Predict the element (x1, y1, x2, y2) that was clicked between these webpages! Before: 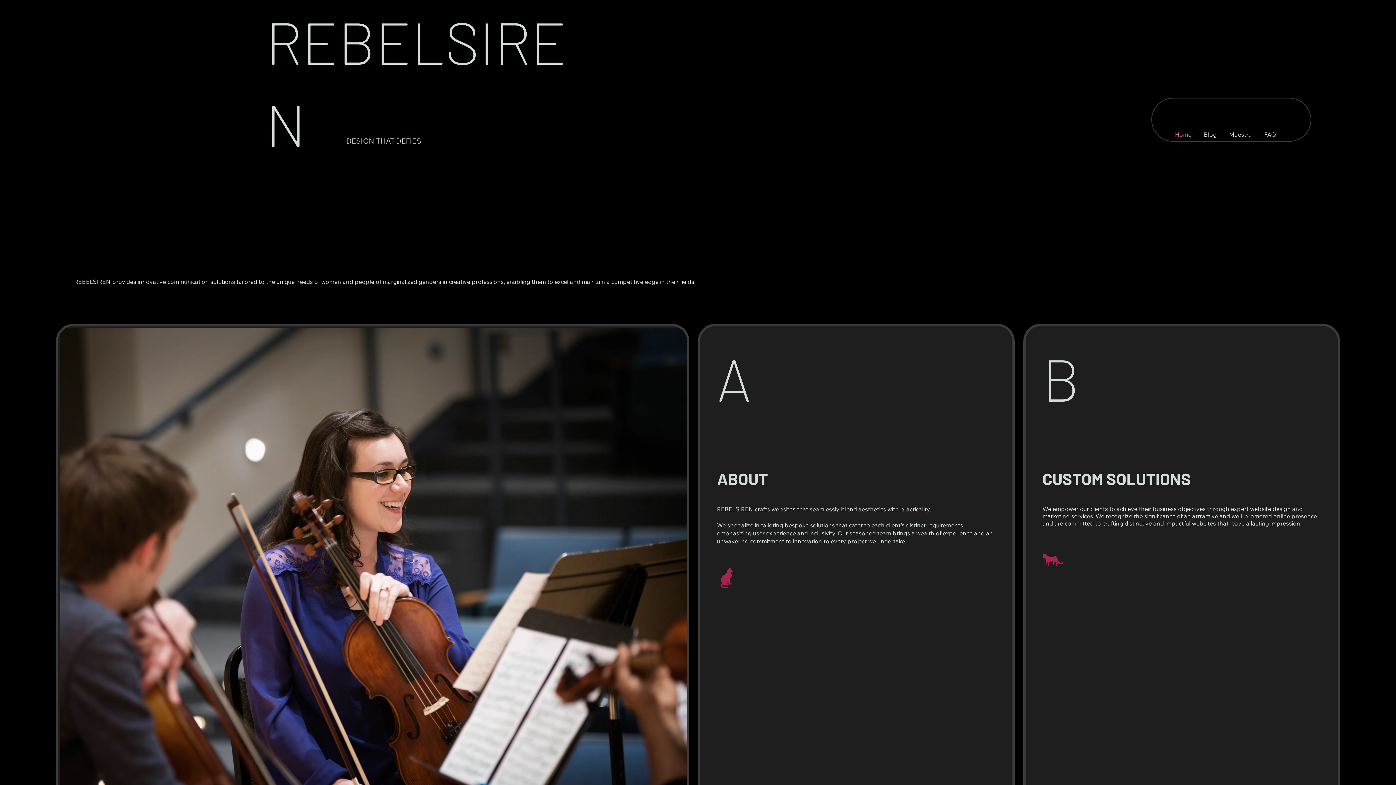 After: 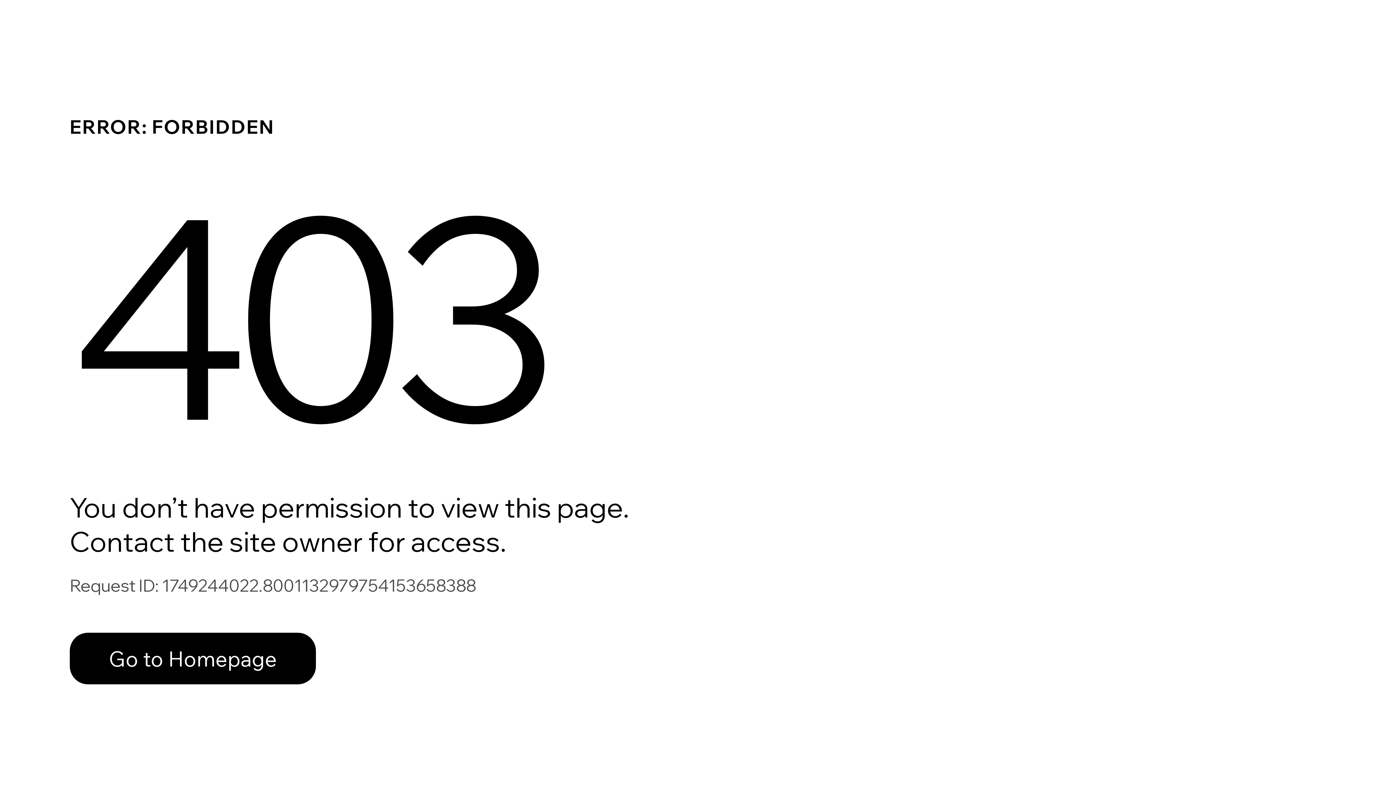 Action: bbox: (1224, 127, 1256, 141) label: Maestra